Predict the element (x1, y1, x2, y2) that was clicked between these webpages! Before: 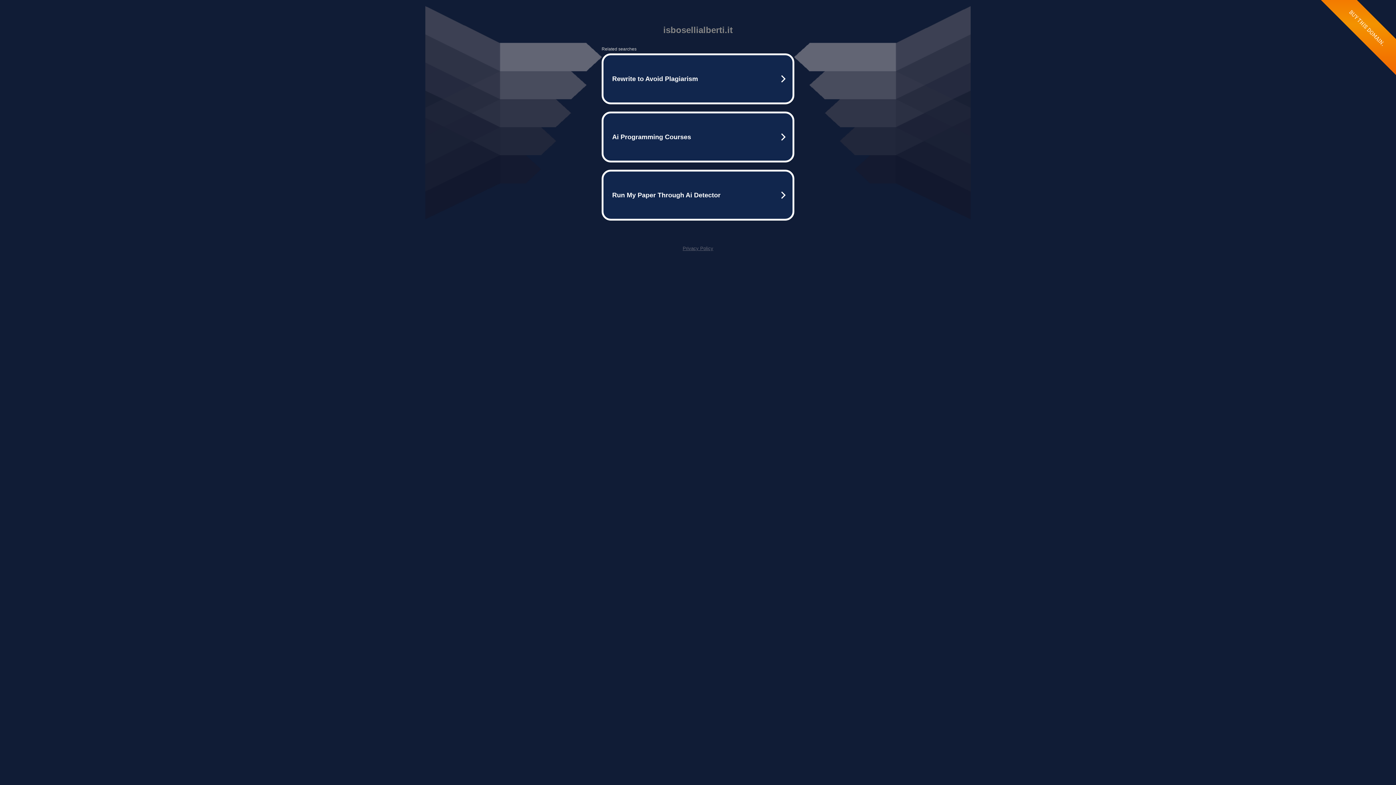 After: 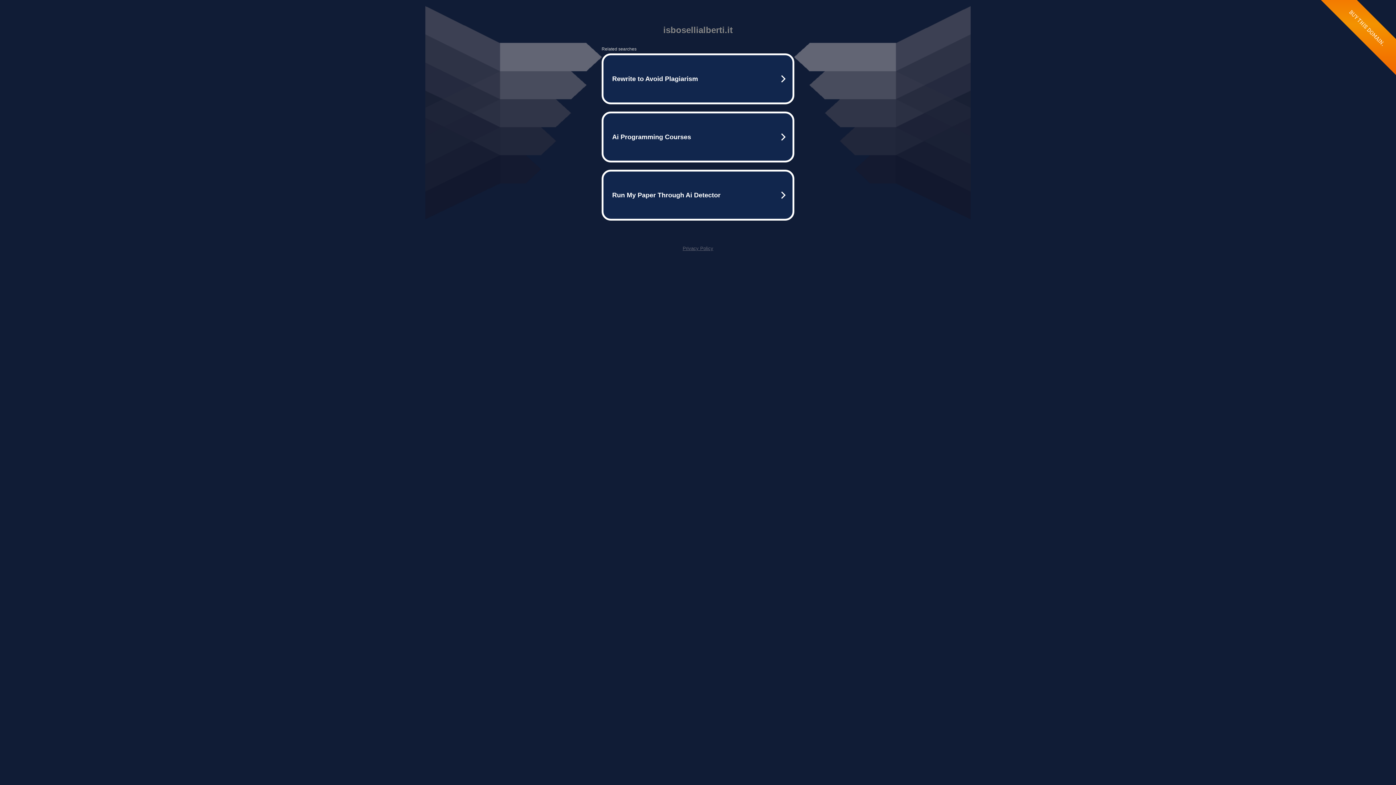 Action: bbox: (682, 245, 713, 251) label: Privacy Policy